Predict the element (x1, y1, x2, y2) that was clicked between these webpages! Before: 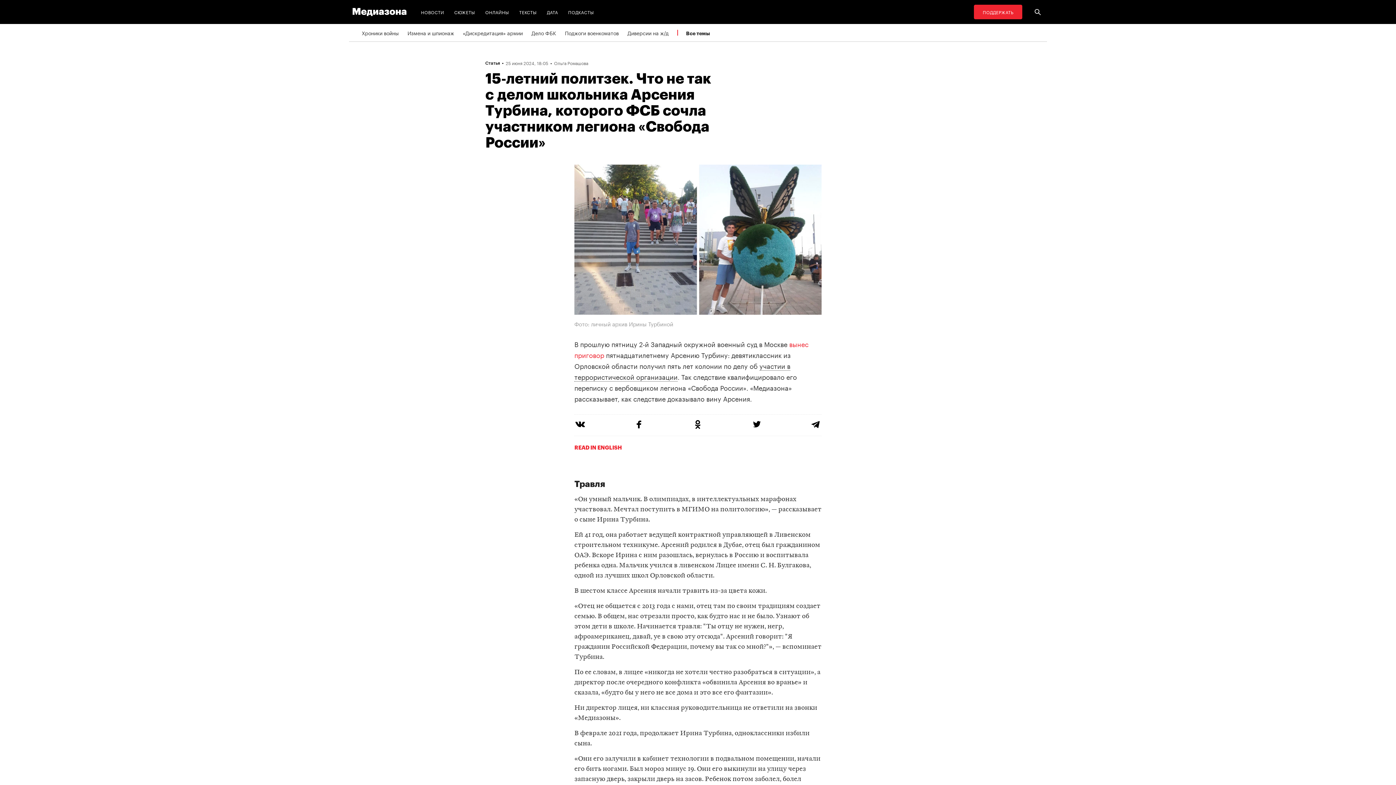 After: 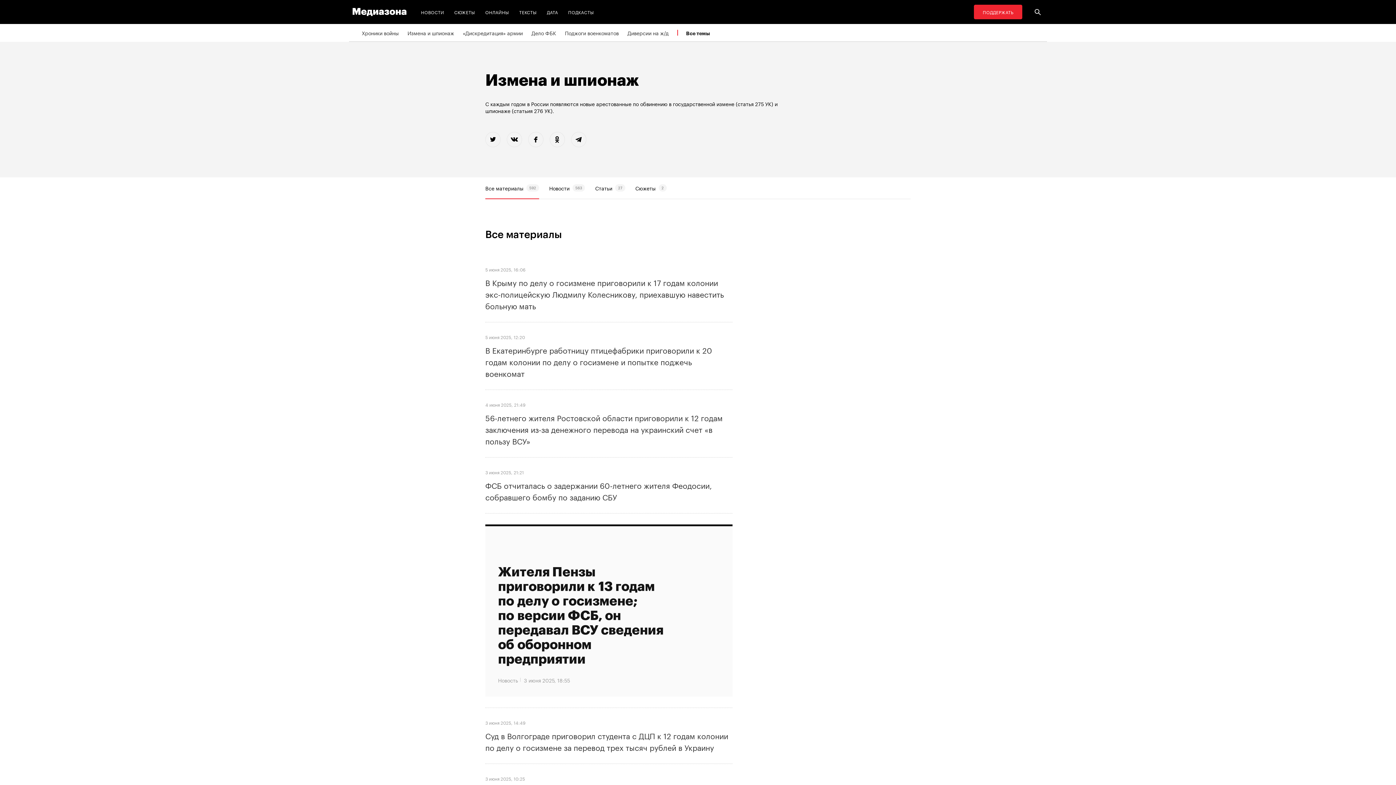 Action: label: Измена и шпионаж bbox: (407, 24, 454, 41)